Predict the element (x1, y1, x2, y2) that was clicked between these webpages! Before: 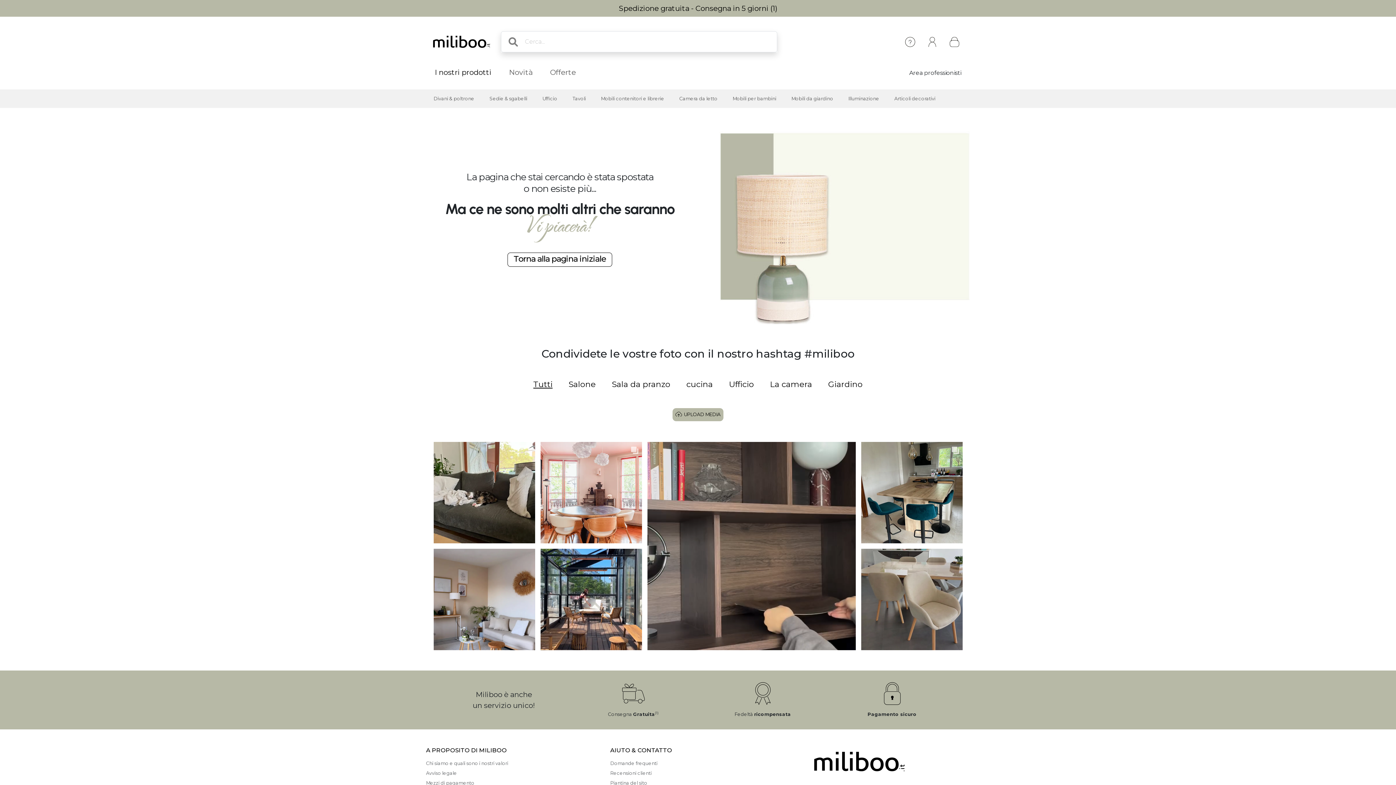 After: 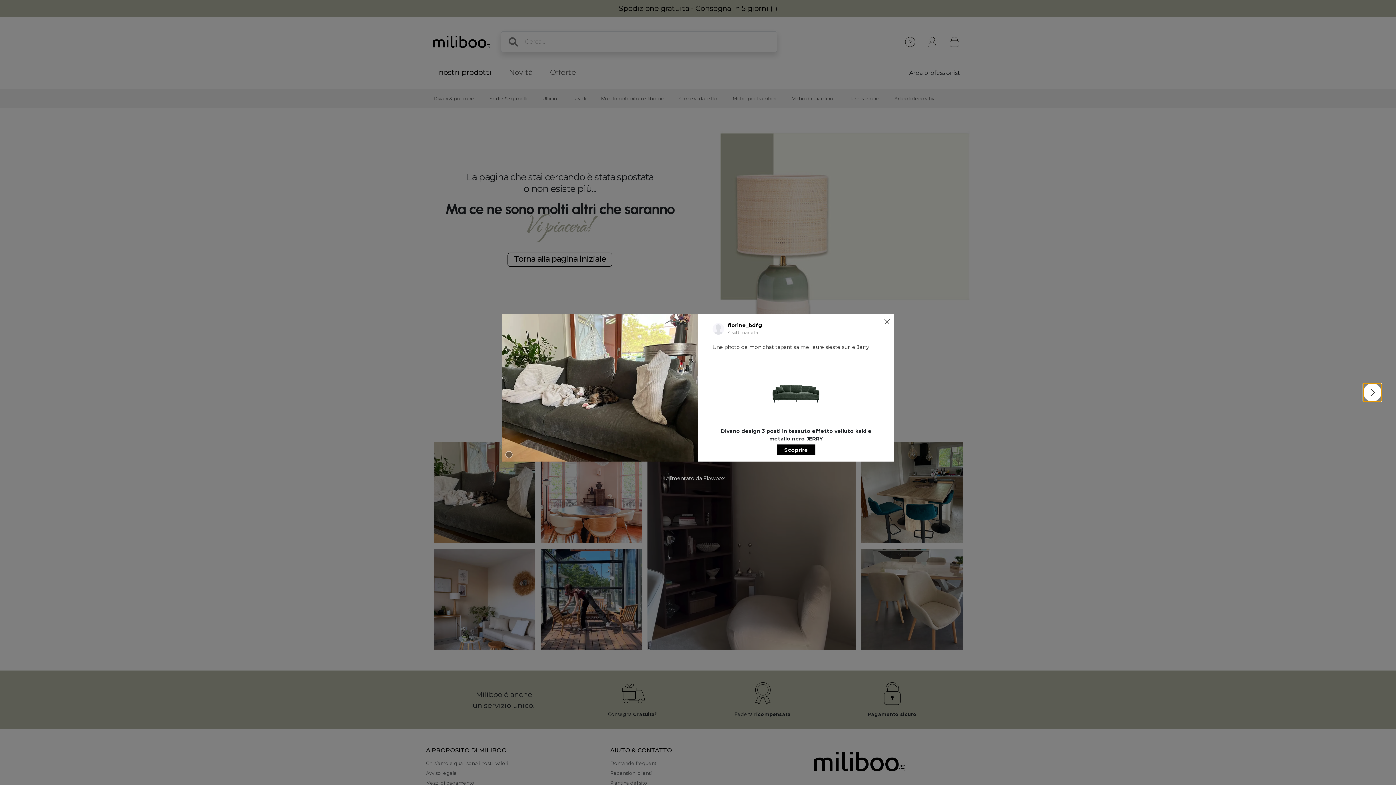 Action: bbox: (430, 439, 537, 546)